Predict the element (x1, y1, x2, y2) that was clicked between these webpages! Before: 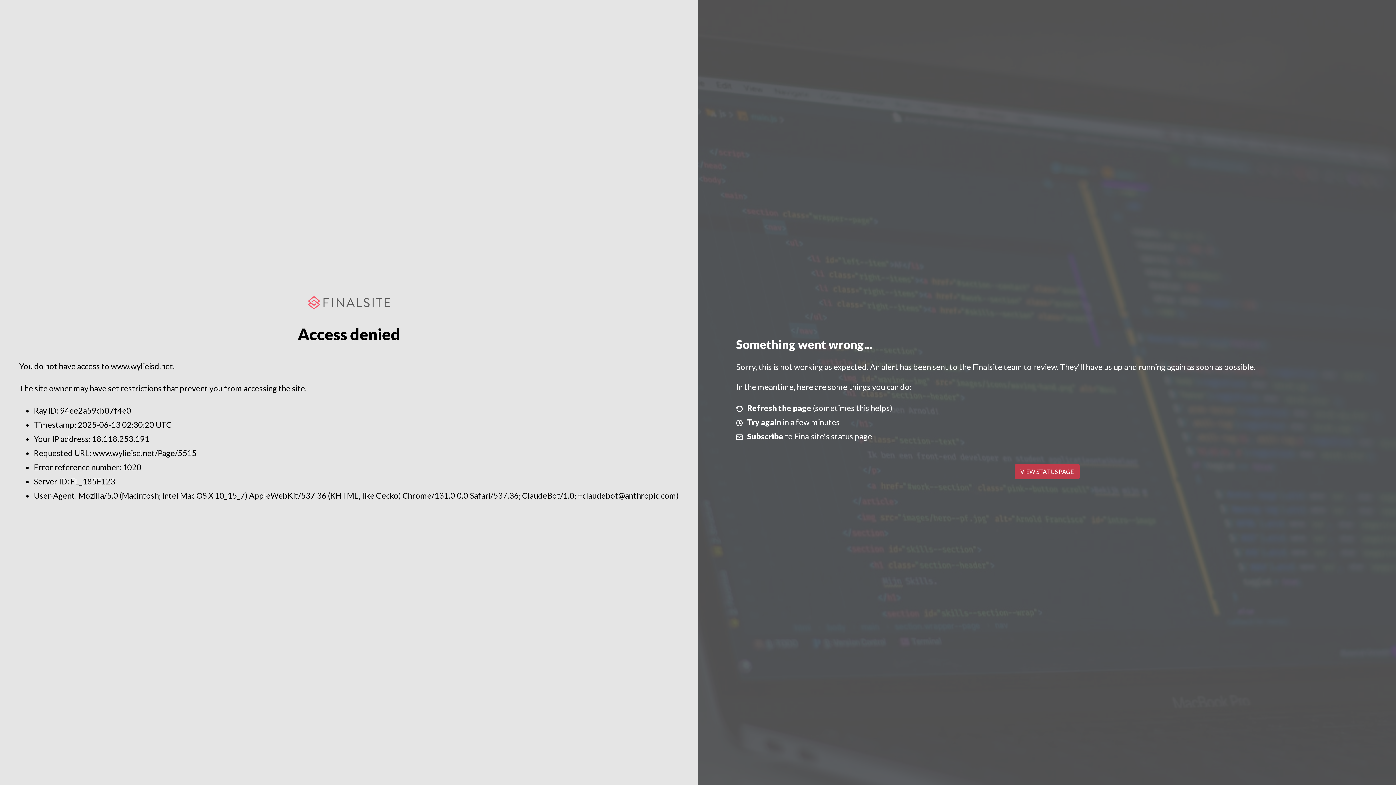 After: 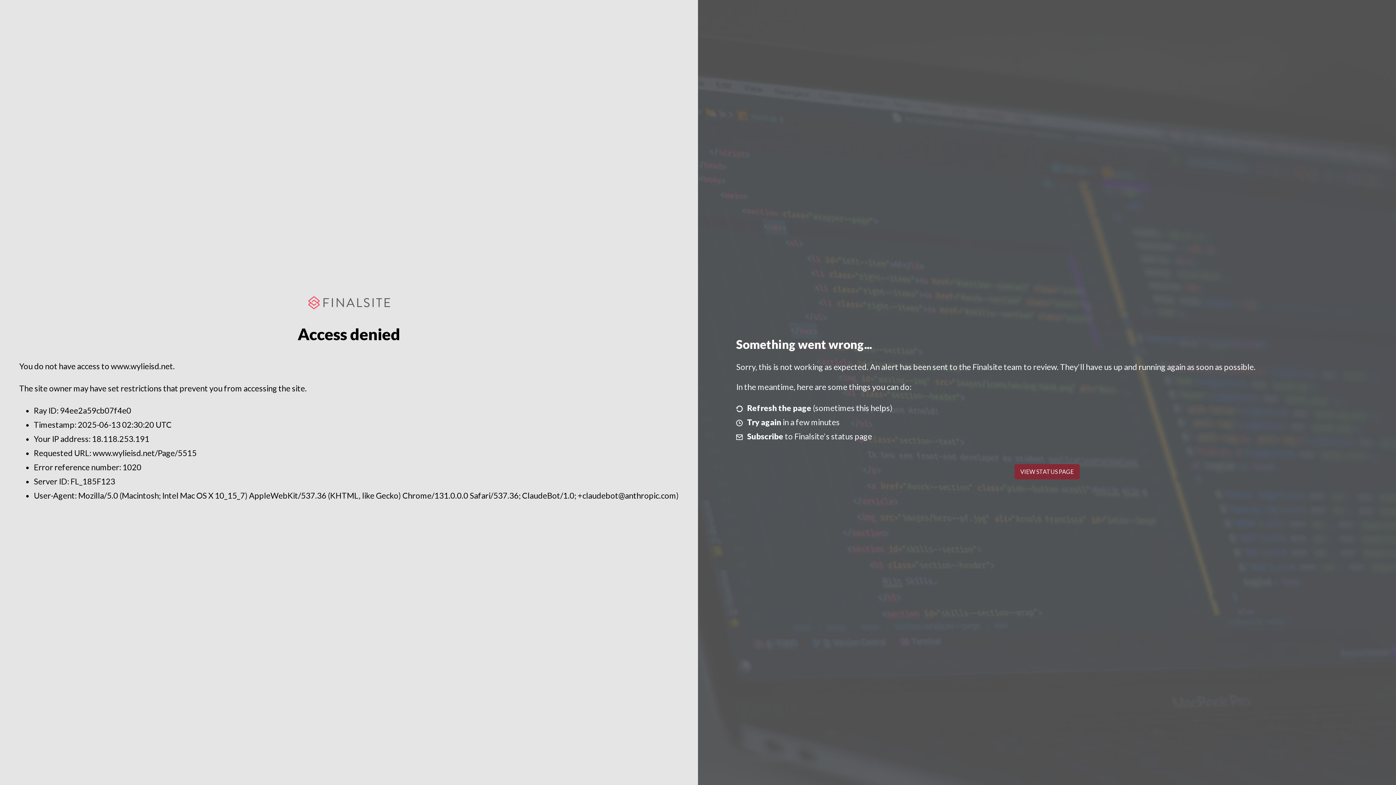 Action: bbox: (1014, 464, 1079, 479) label: VIEW STATUS PAGE